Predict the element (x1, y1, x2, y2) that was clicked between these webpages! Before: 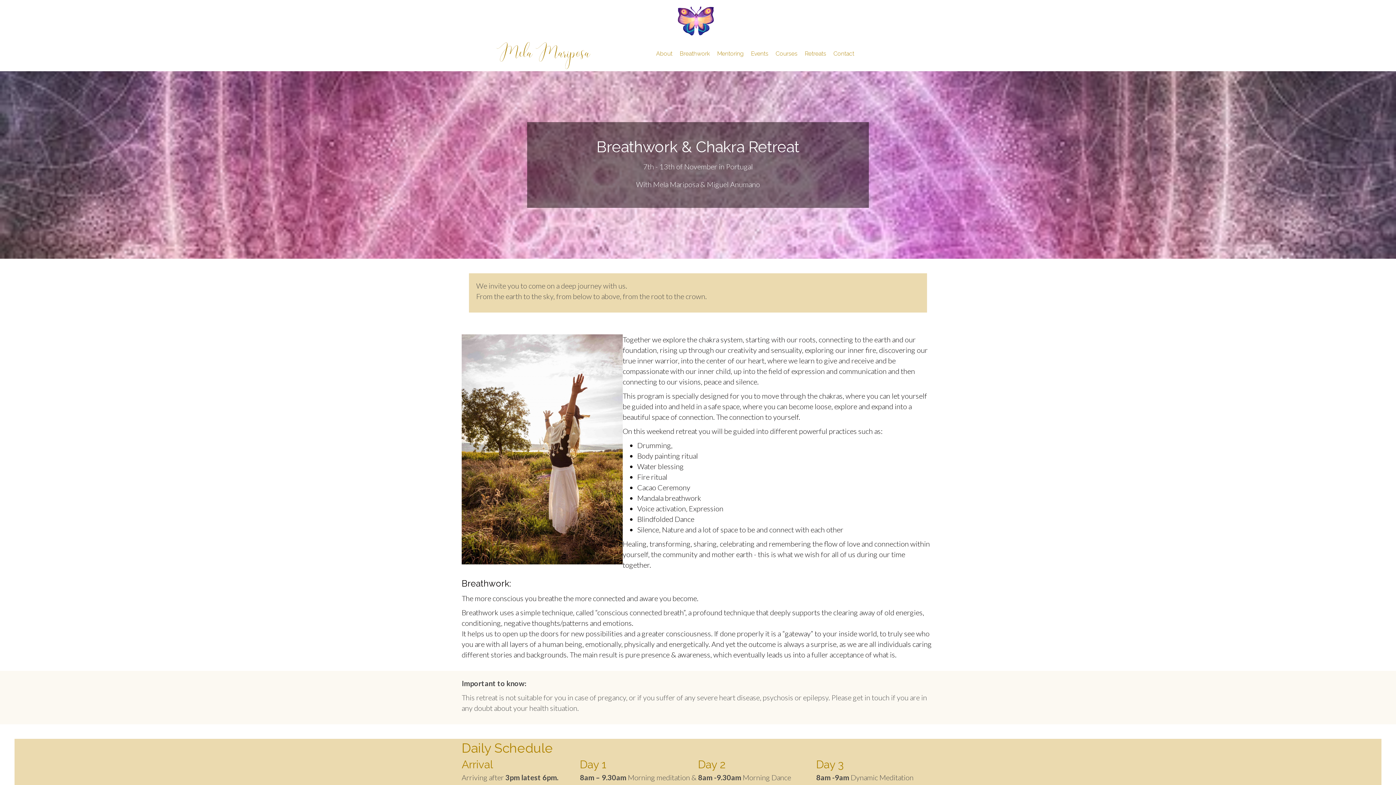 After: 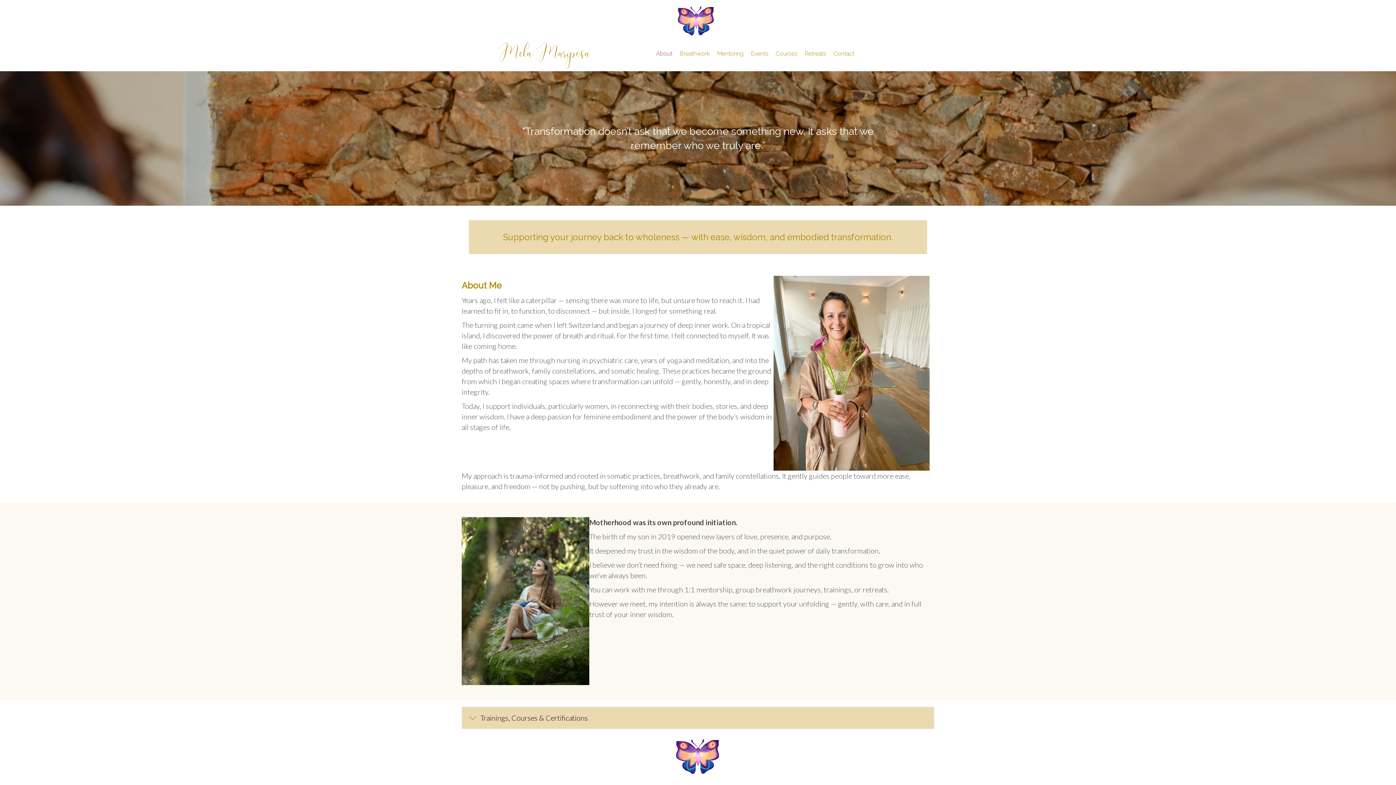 Action: label: About bbox: (654, 49, 674, 58)